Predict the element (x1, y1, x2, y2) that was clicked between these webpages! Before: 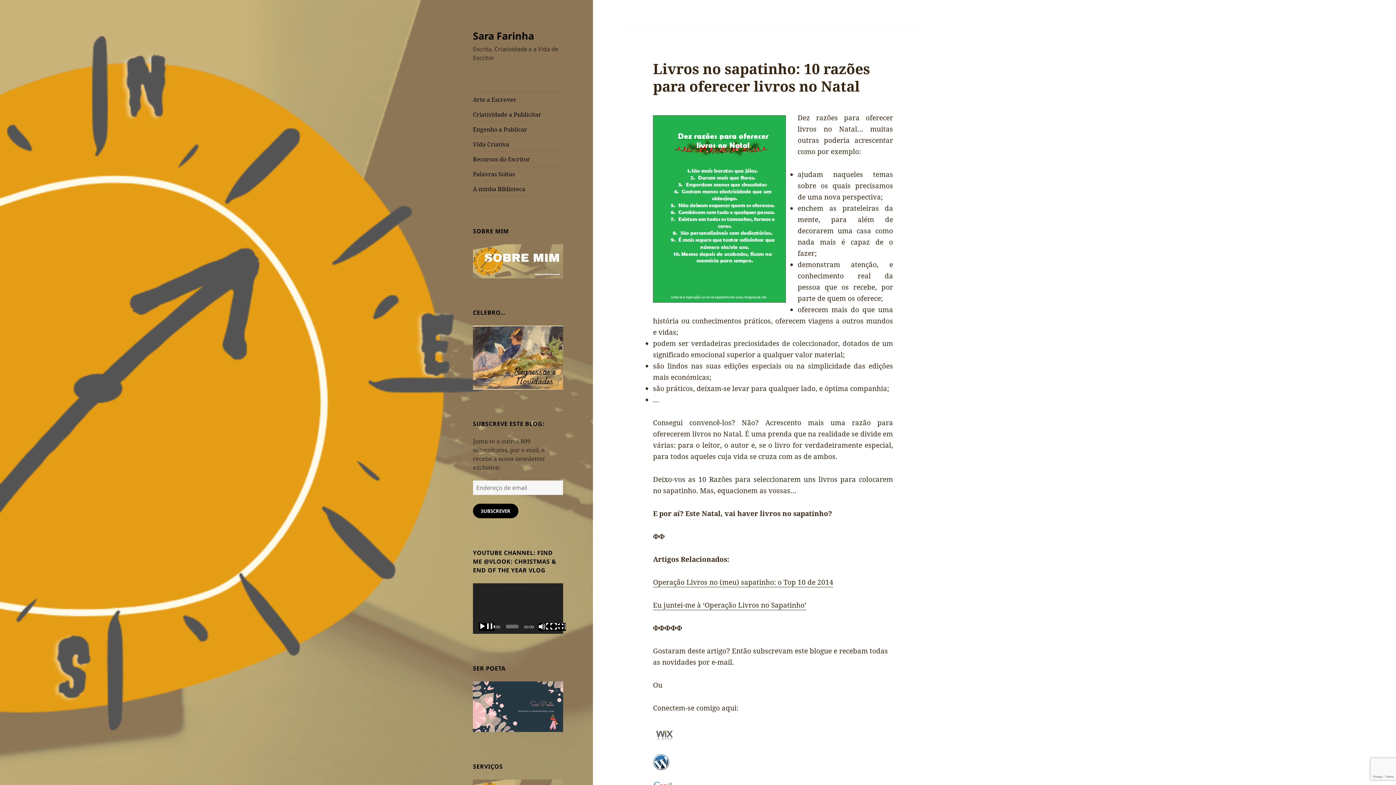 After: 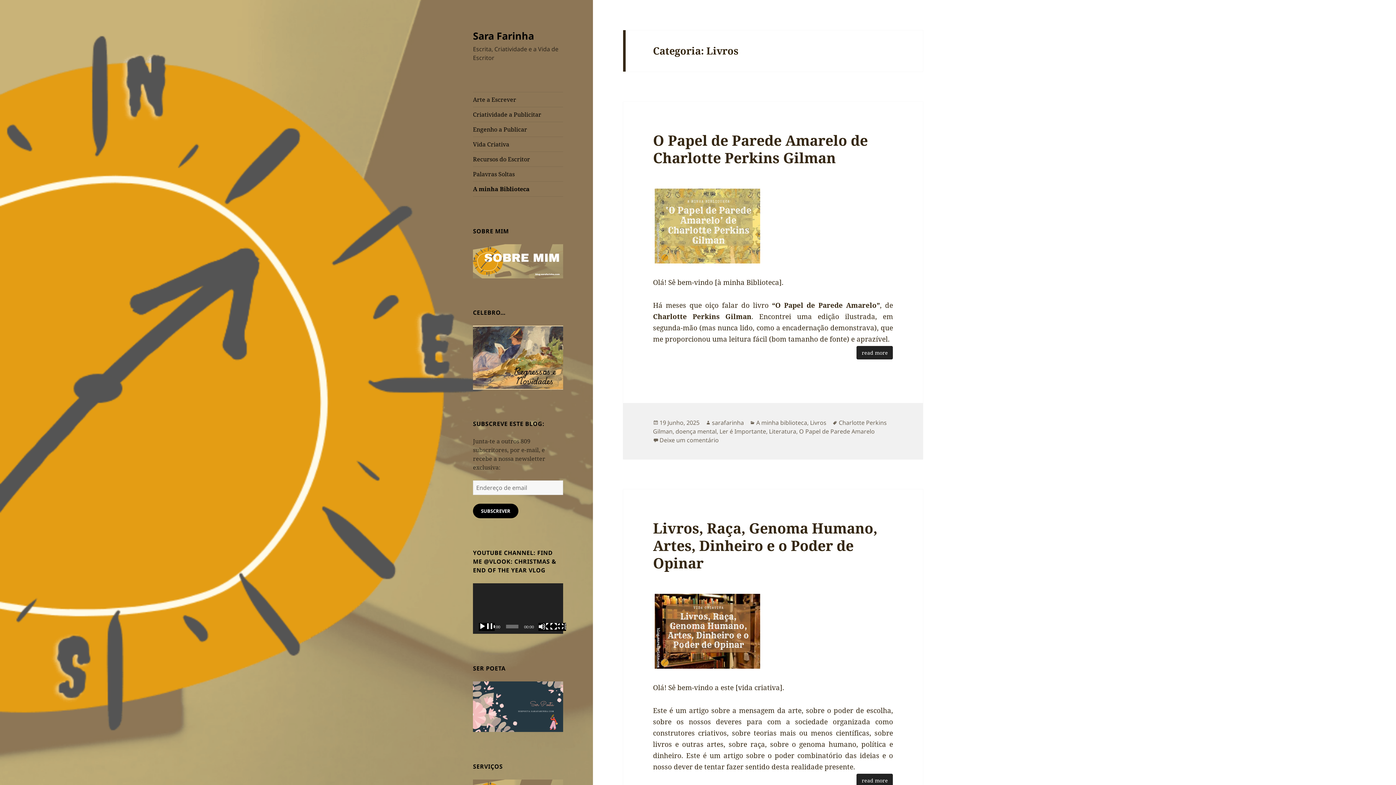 Action: bbox: (473, 181, 563, 196) label: A minha Biblioteca